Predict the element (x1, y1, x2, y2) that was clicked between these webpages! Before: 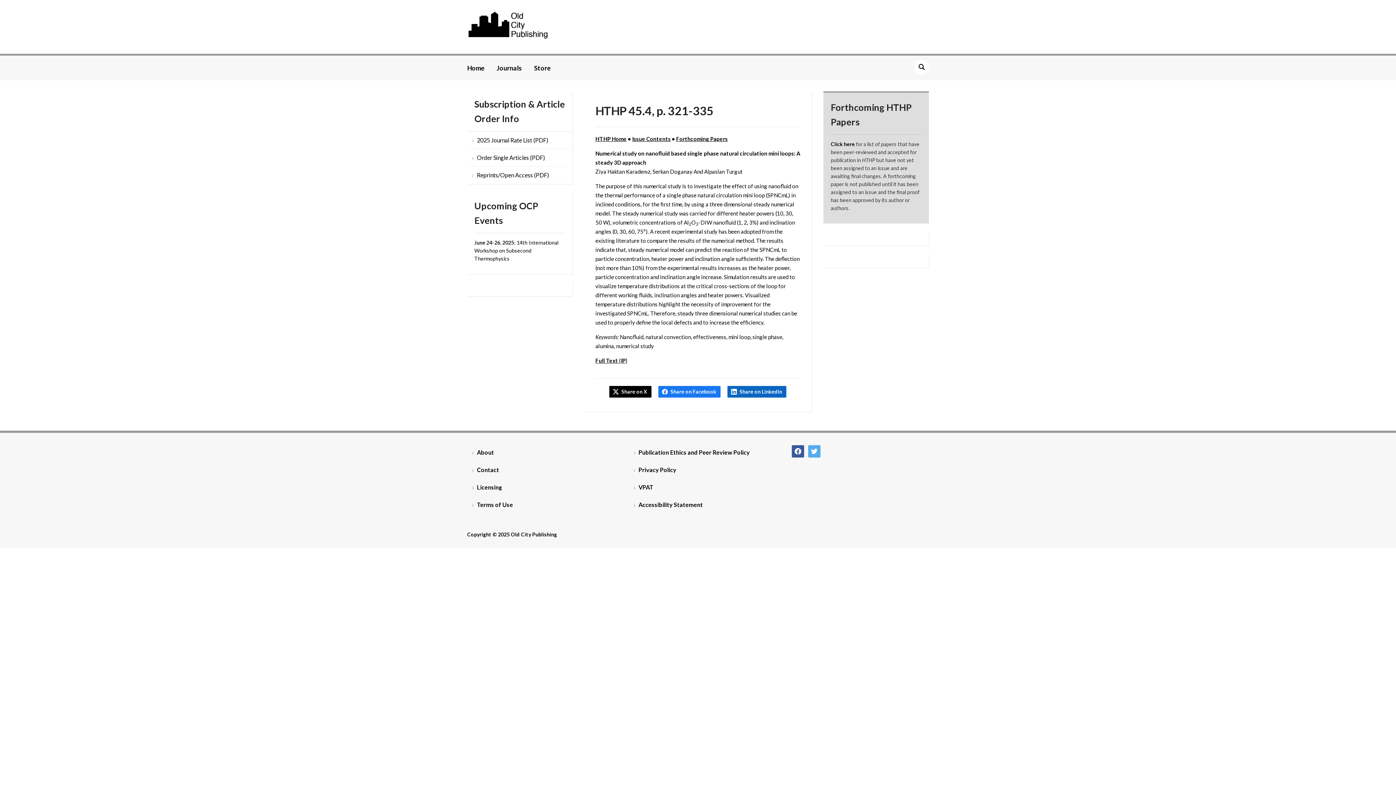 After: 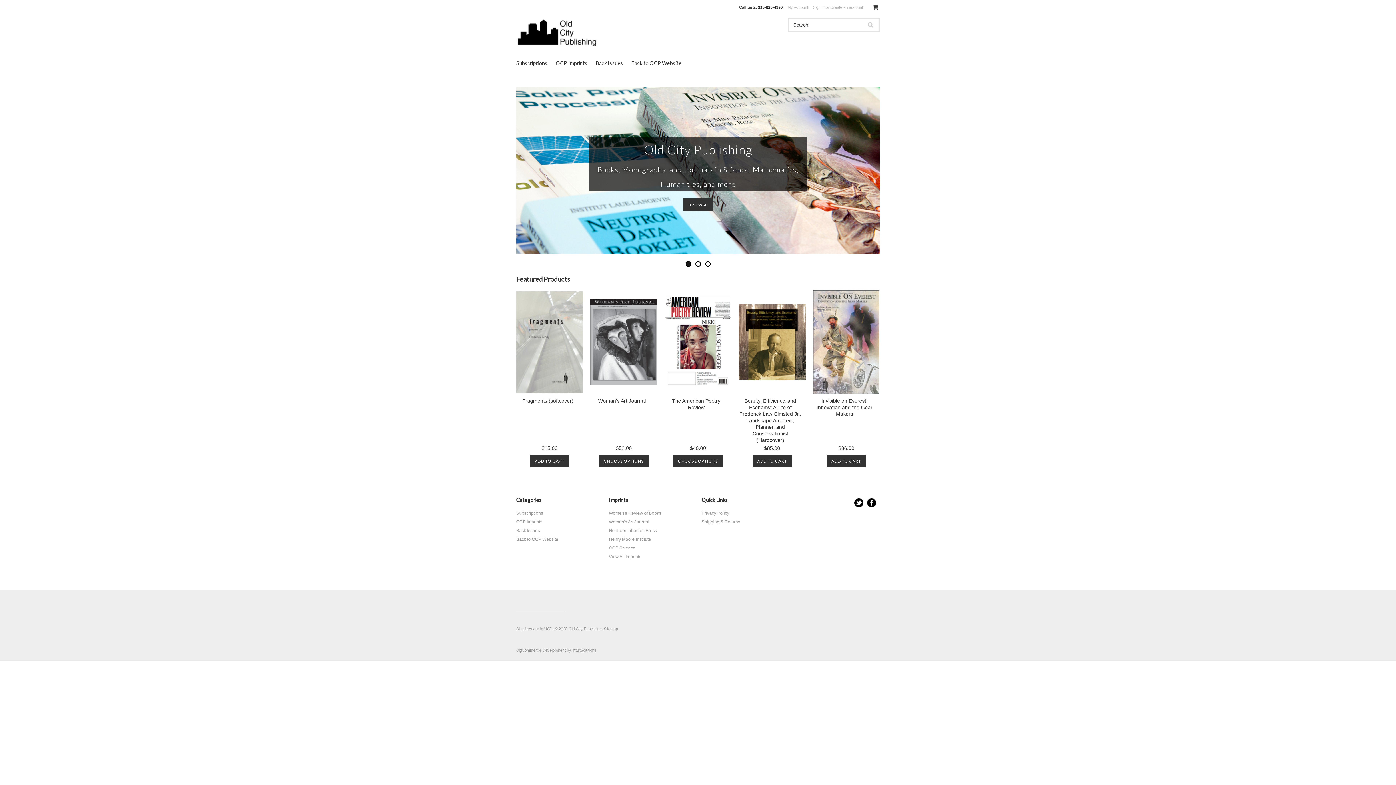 Action: label: Store bbox: (534, 59, 561, 76)